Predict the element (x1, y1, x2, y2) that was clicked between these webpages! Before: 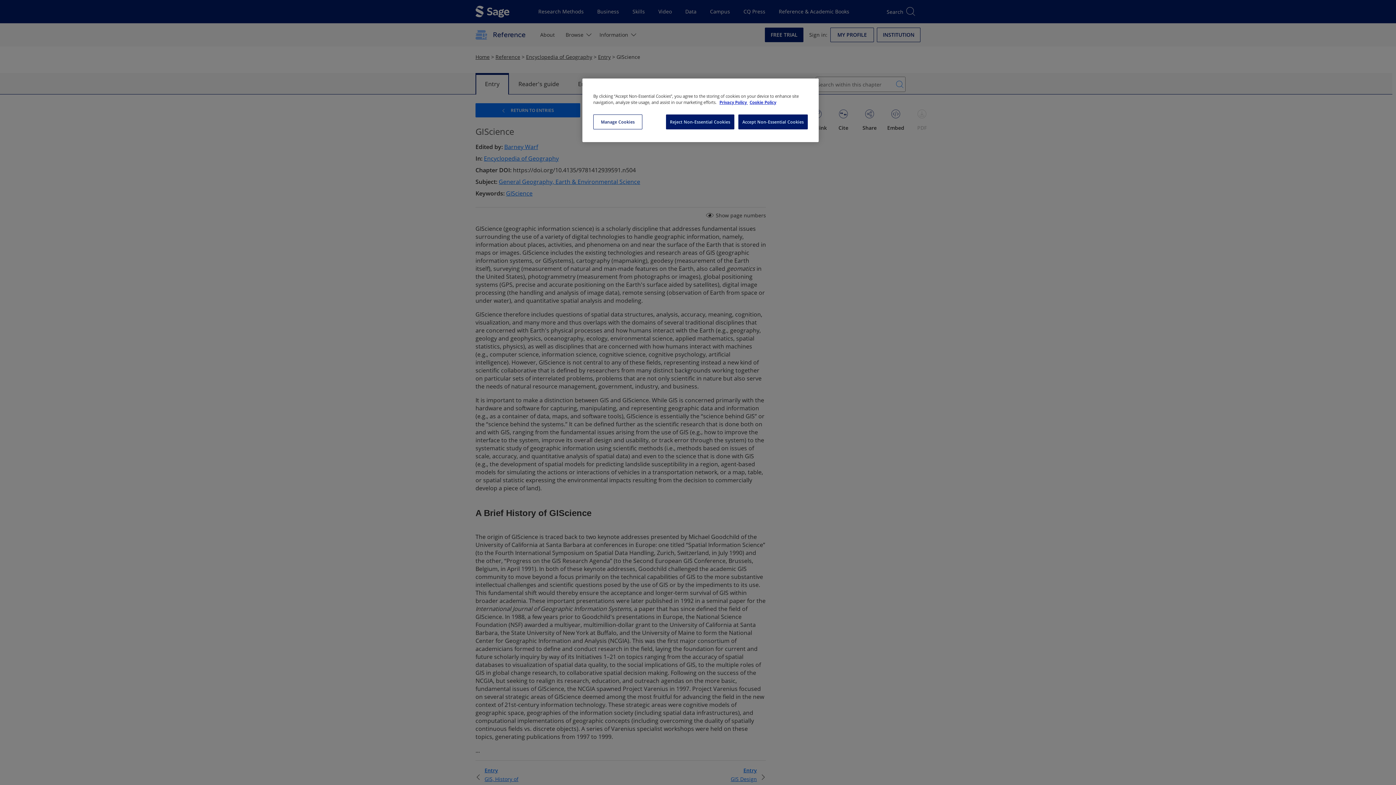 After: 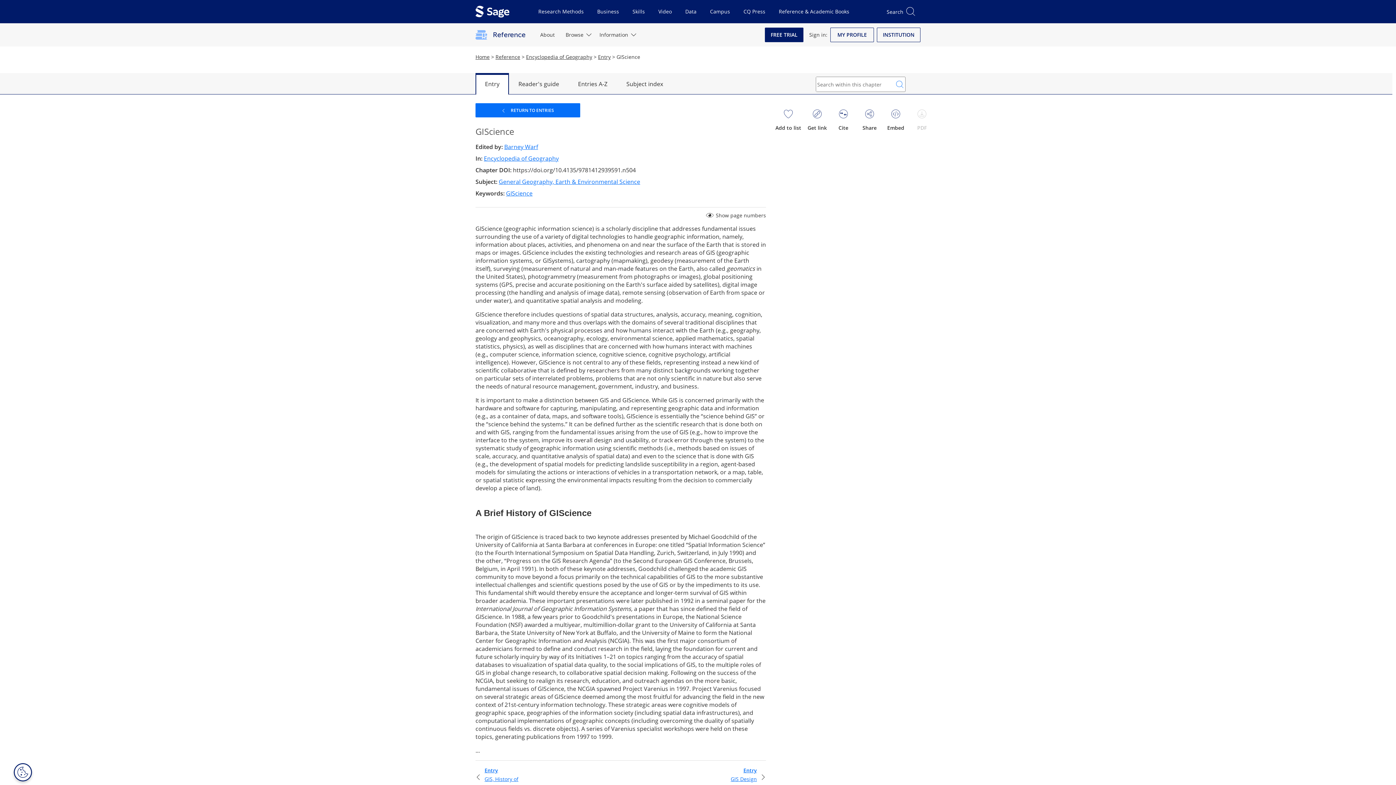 Action: bbox: (666, 114, 734, 129) label: Reject Non-Essential Cookies